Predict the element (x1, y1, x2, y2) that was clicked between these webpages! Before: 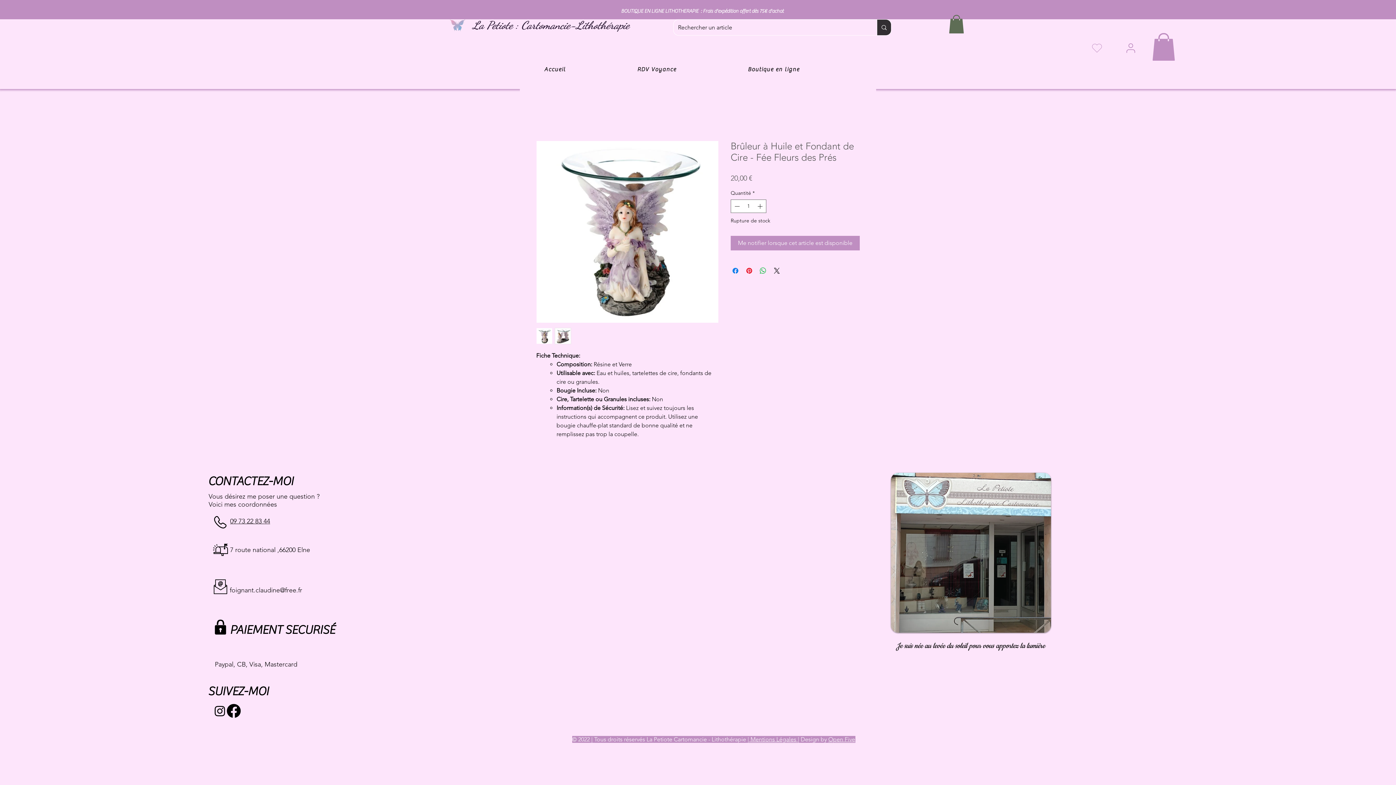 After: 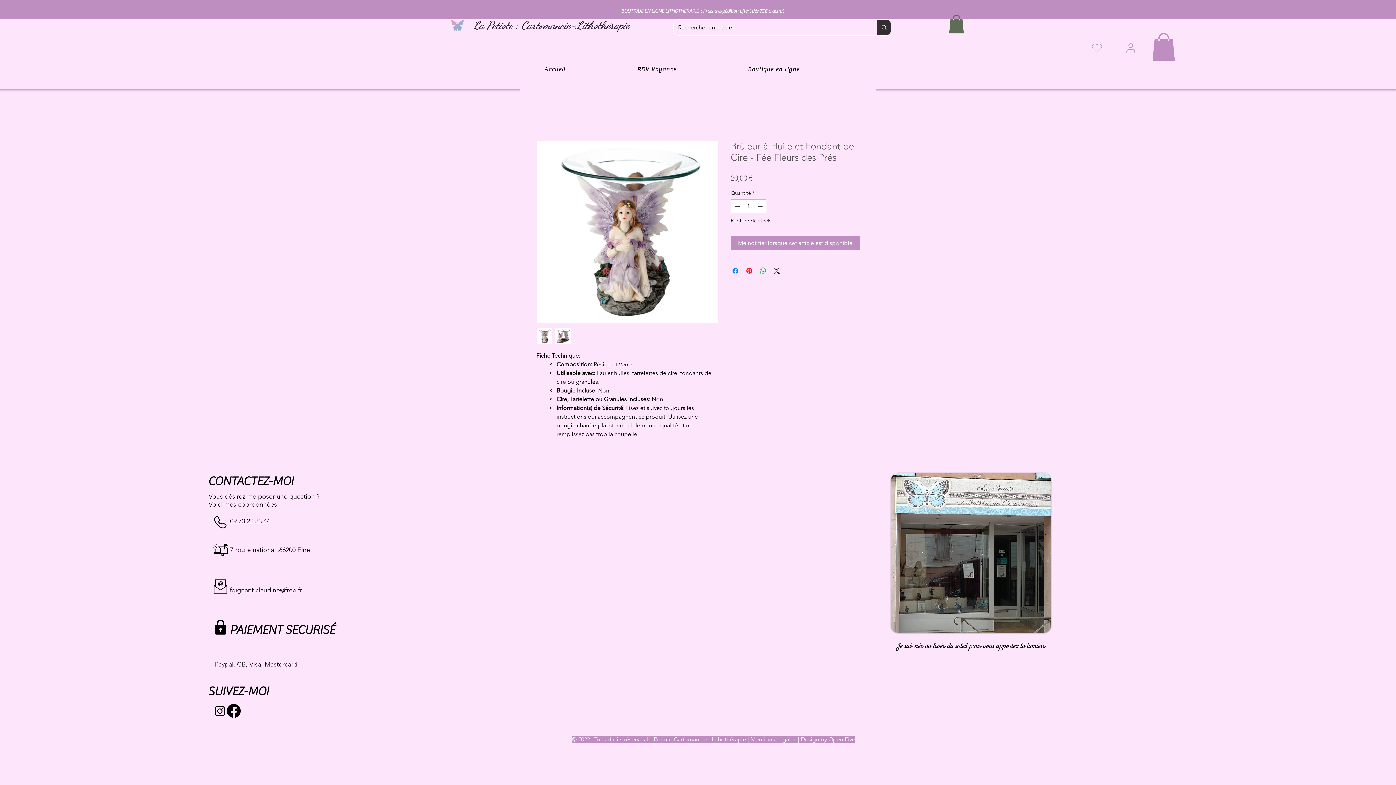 Action: bbox: (1152, 33, 1175, 60)